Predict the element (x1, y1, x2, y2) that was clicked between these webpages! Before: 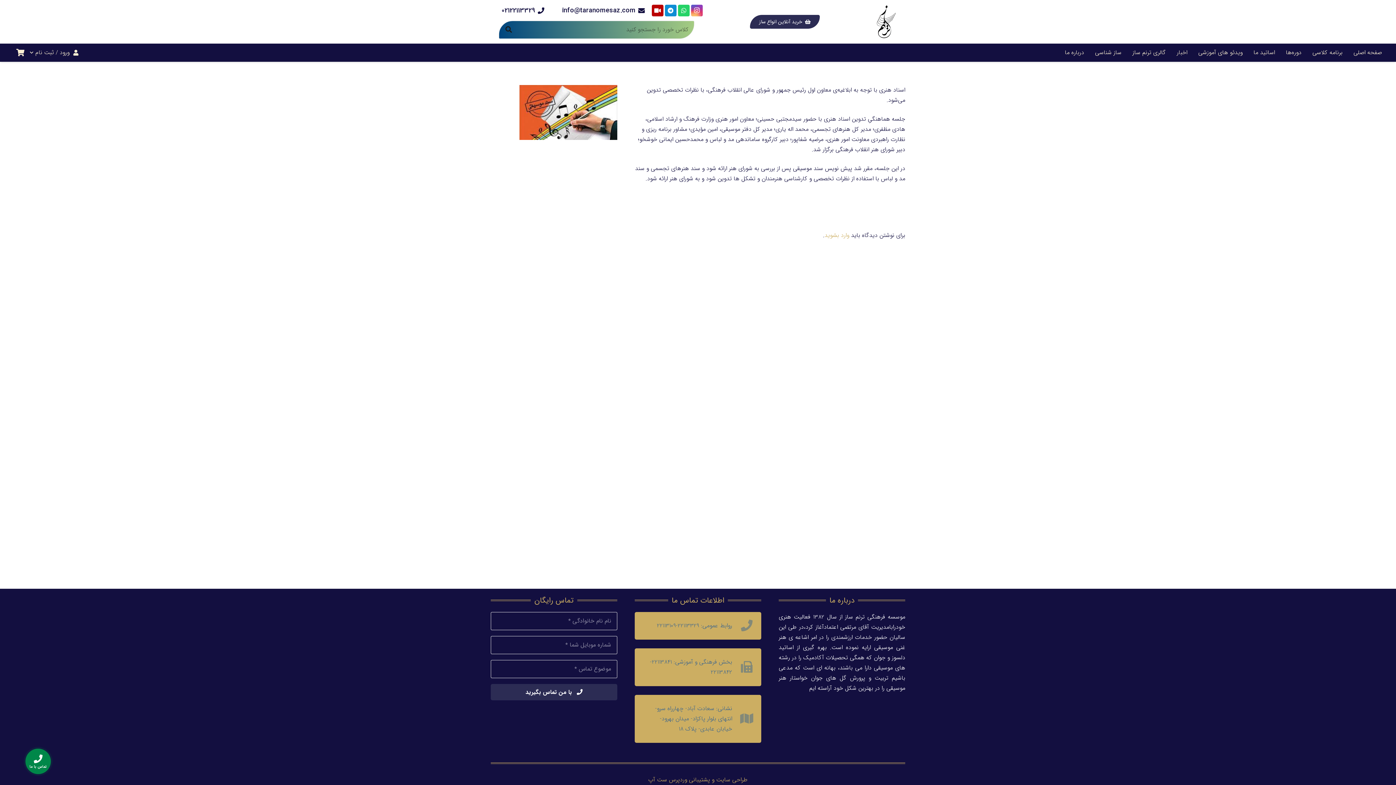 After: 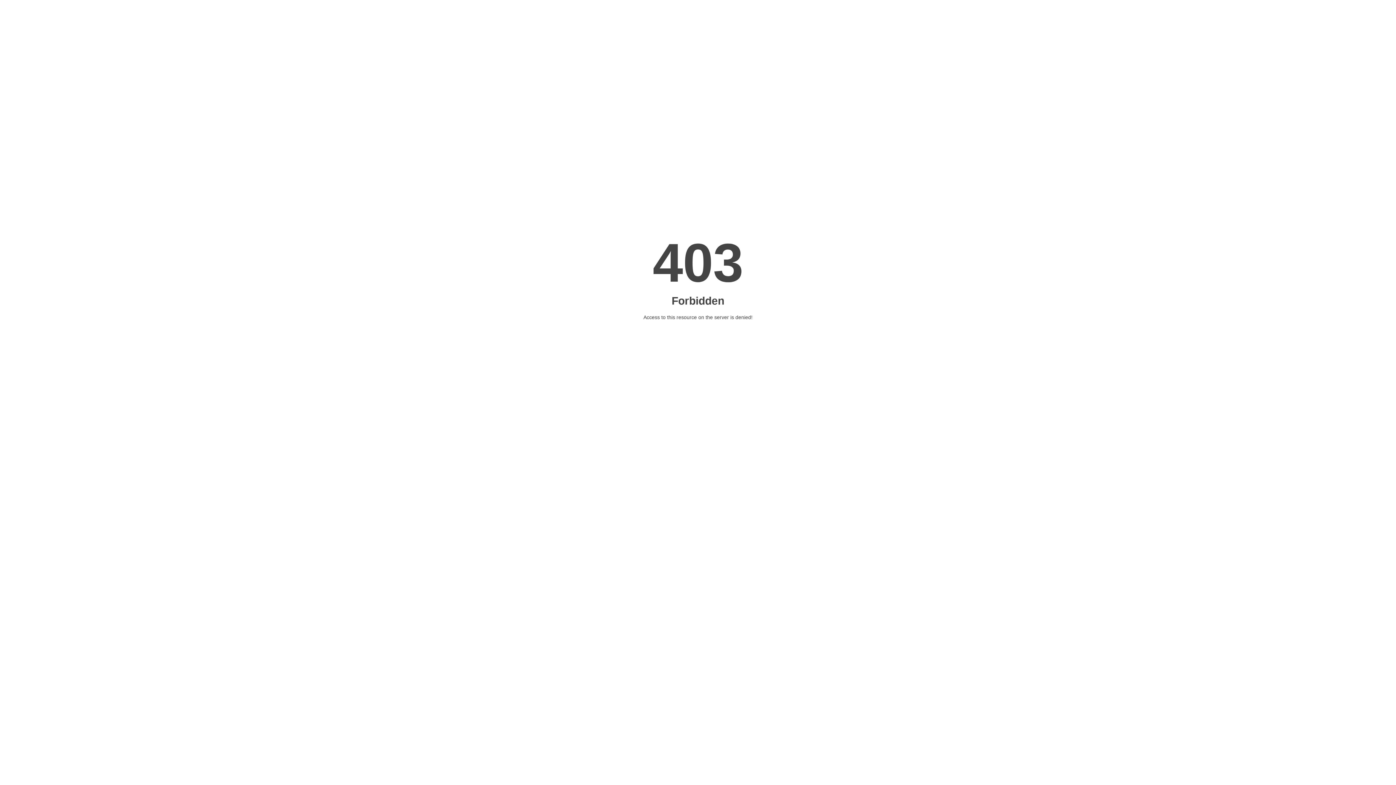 Action: bbox: (824, 230, 849, 240) label: وارد بشوید